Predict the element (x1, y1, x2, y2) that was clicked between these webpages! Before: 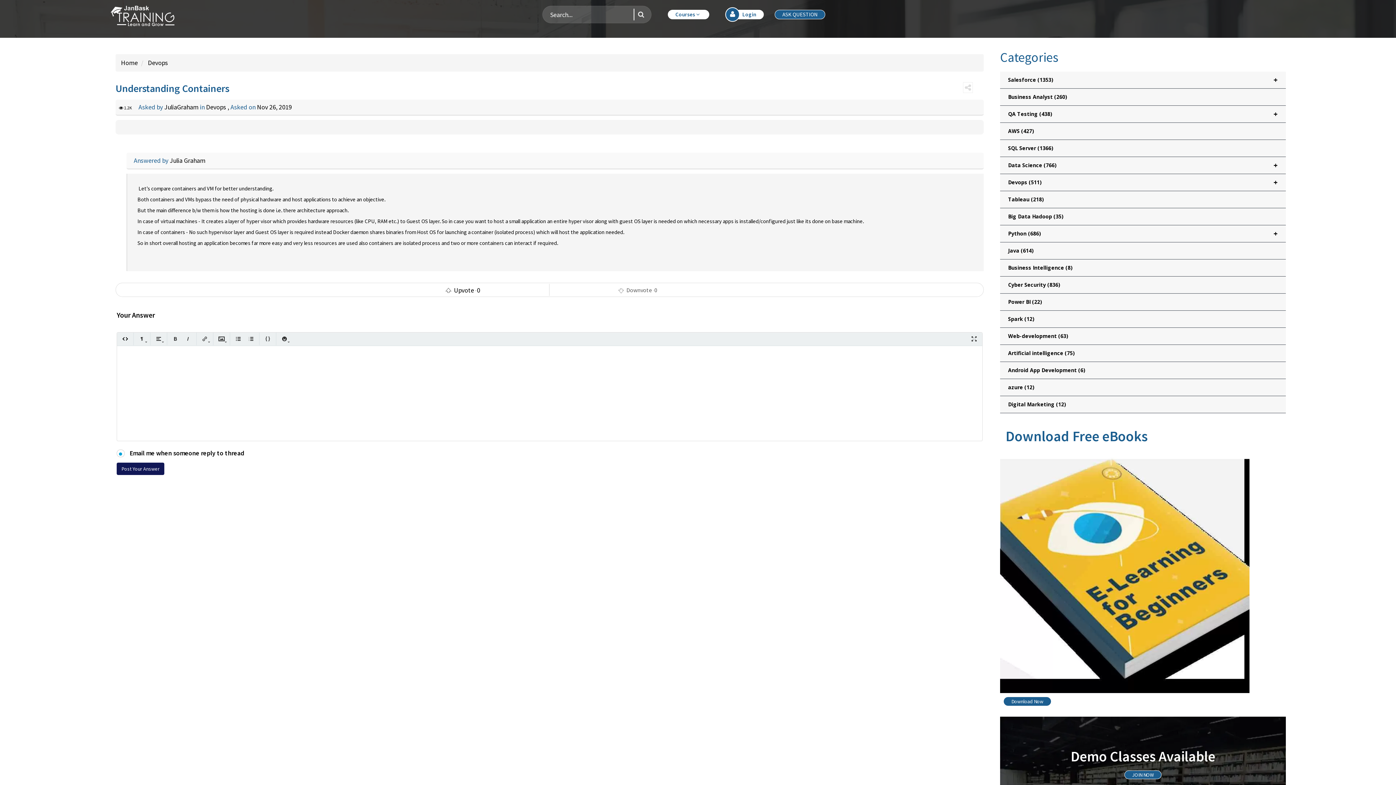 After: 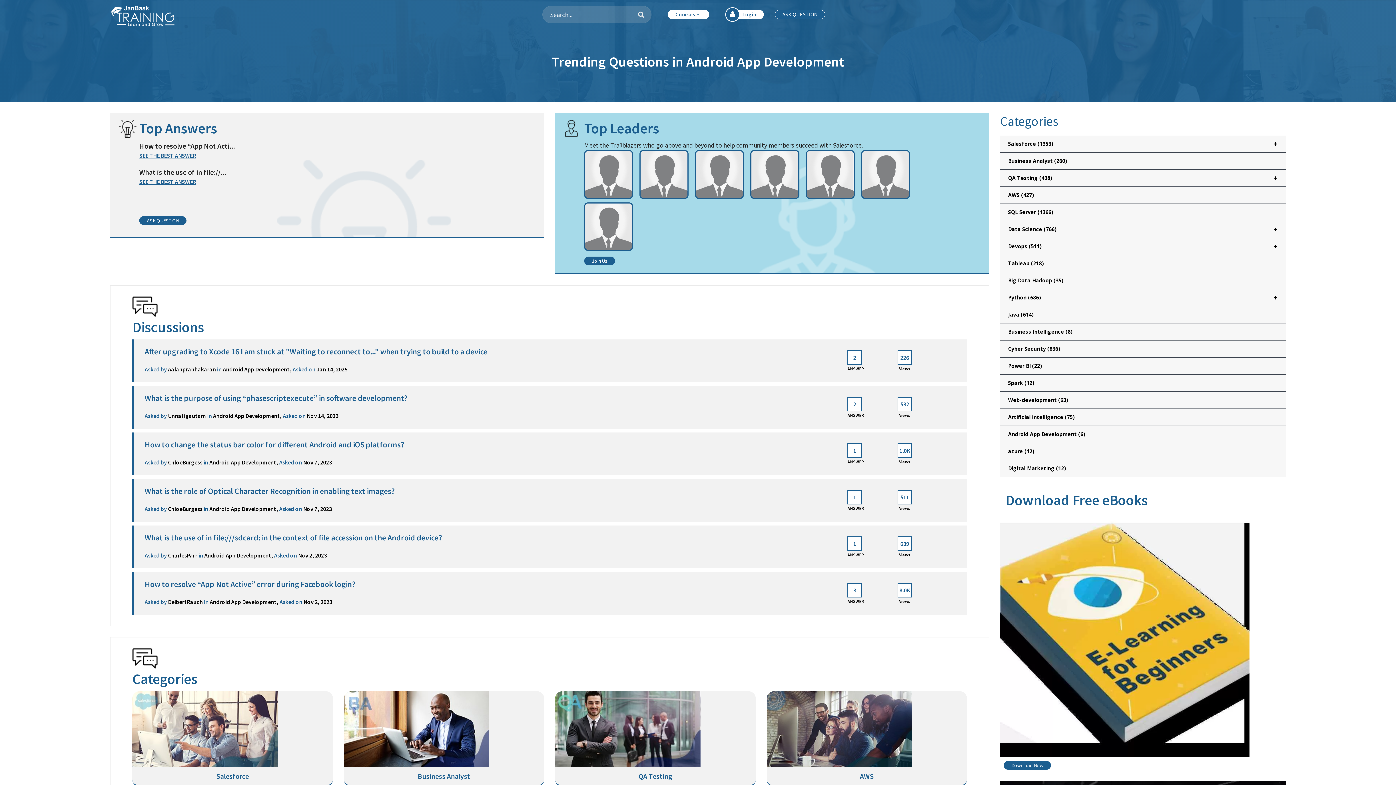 Action: label: Android App Development (6) bbox: (1000, 362, 1286, 379)